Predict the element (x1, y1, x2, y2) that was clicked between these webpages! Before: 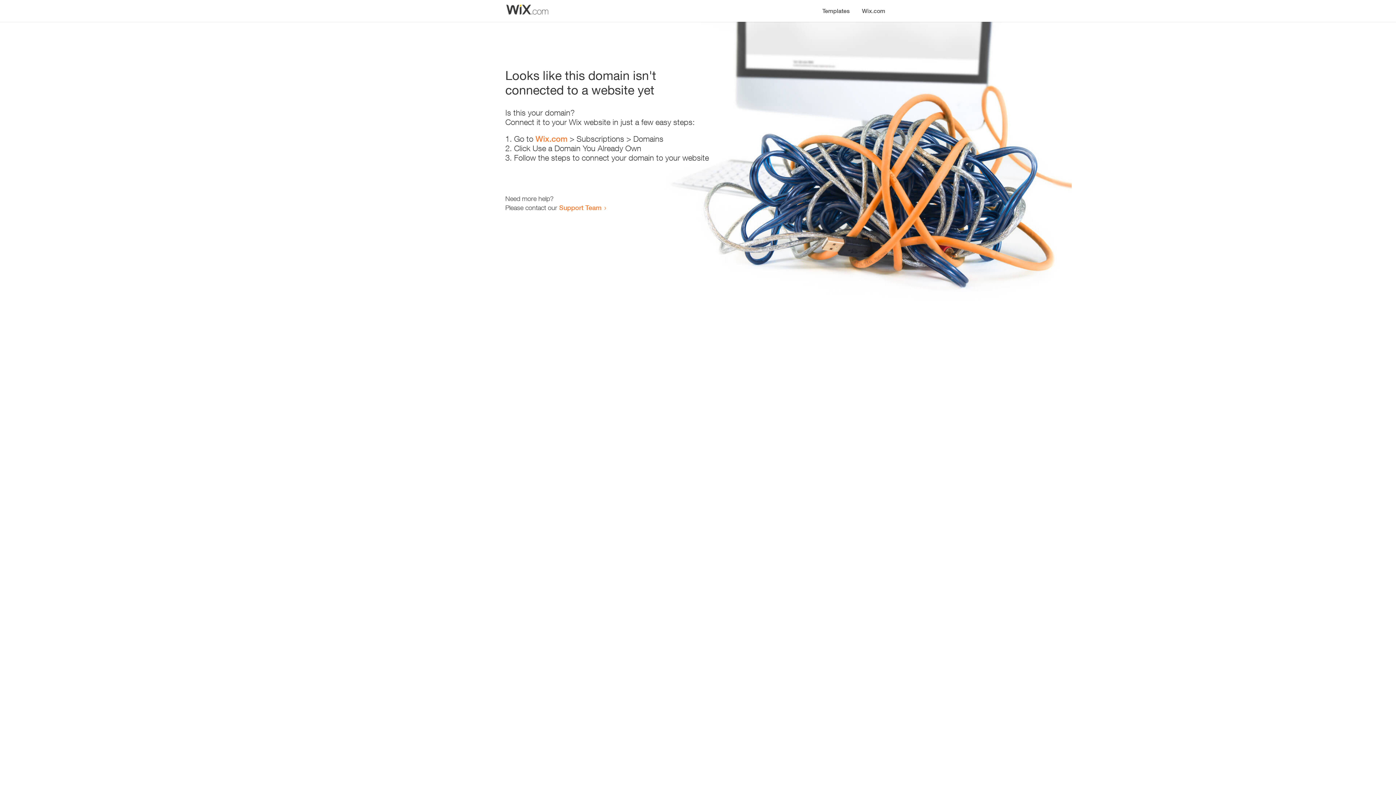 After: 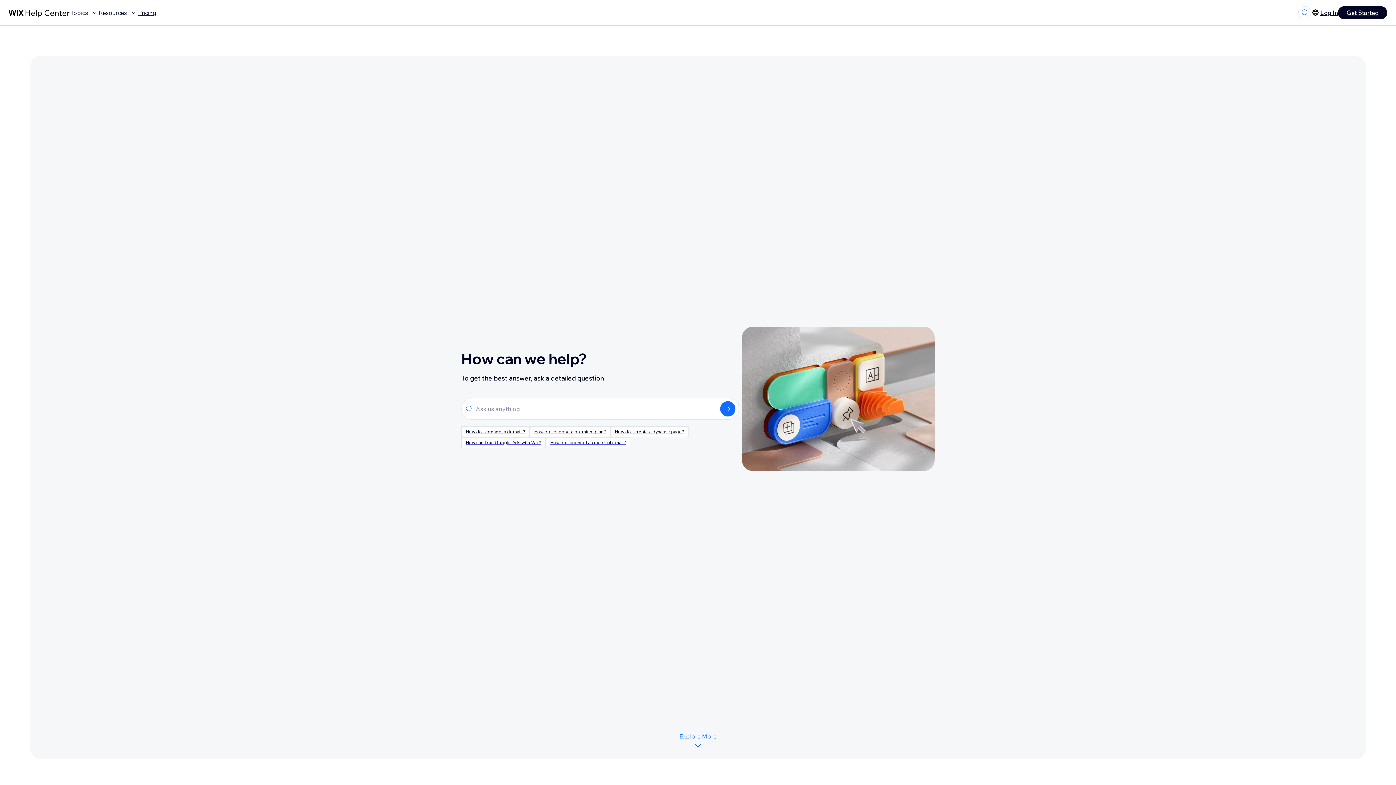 Action: label: Support Team bbox: (559, 203, 601, 211)